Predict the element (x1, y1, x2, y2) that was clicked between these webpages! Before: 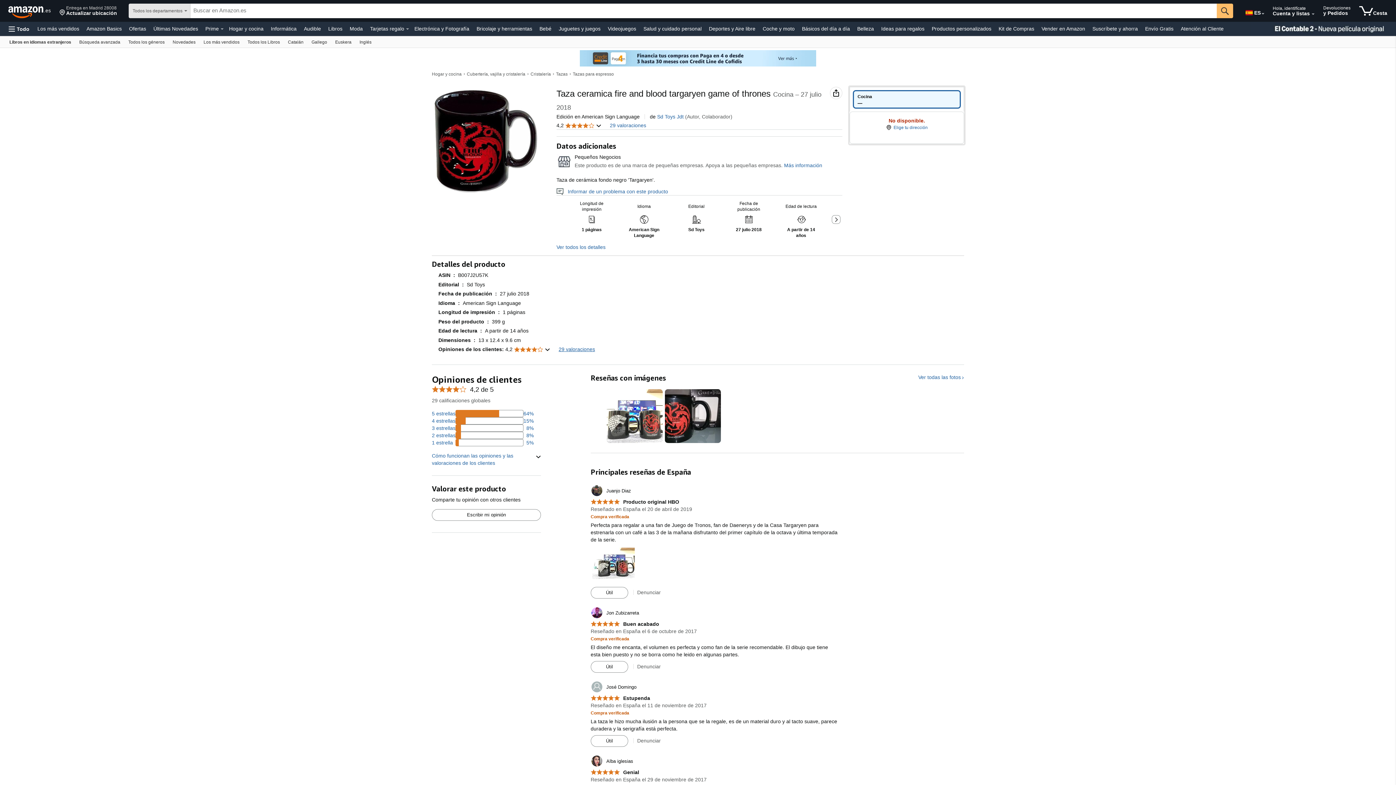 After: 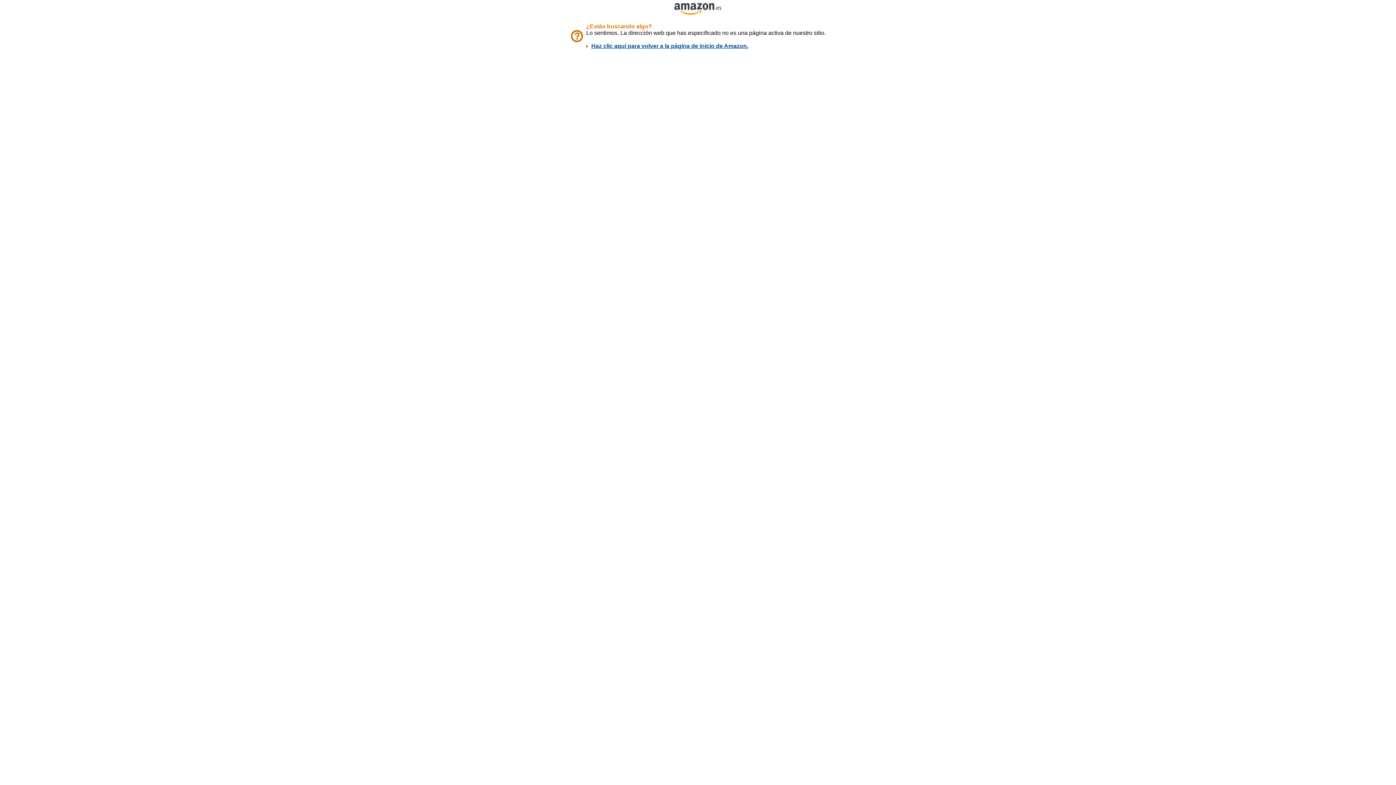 Action: label: Un 5 por ciento de las reseñas tienen 1 estrellas bbox: (432, 439, 533, 446)